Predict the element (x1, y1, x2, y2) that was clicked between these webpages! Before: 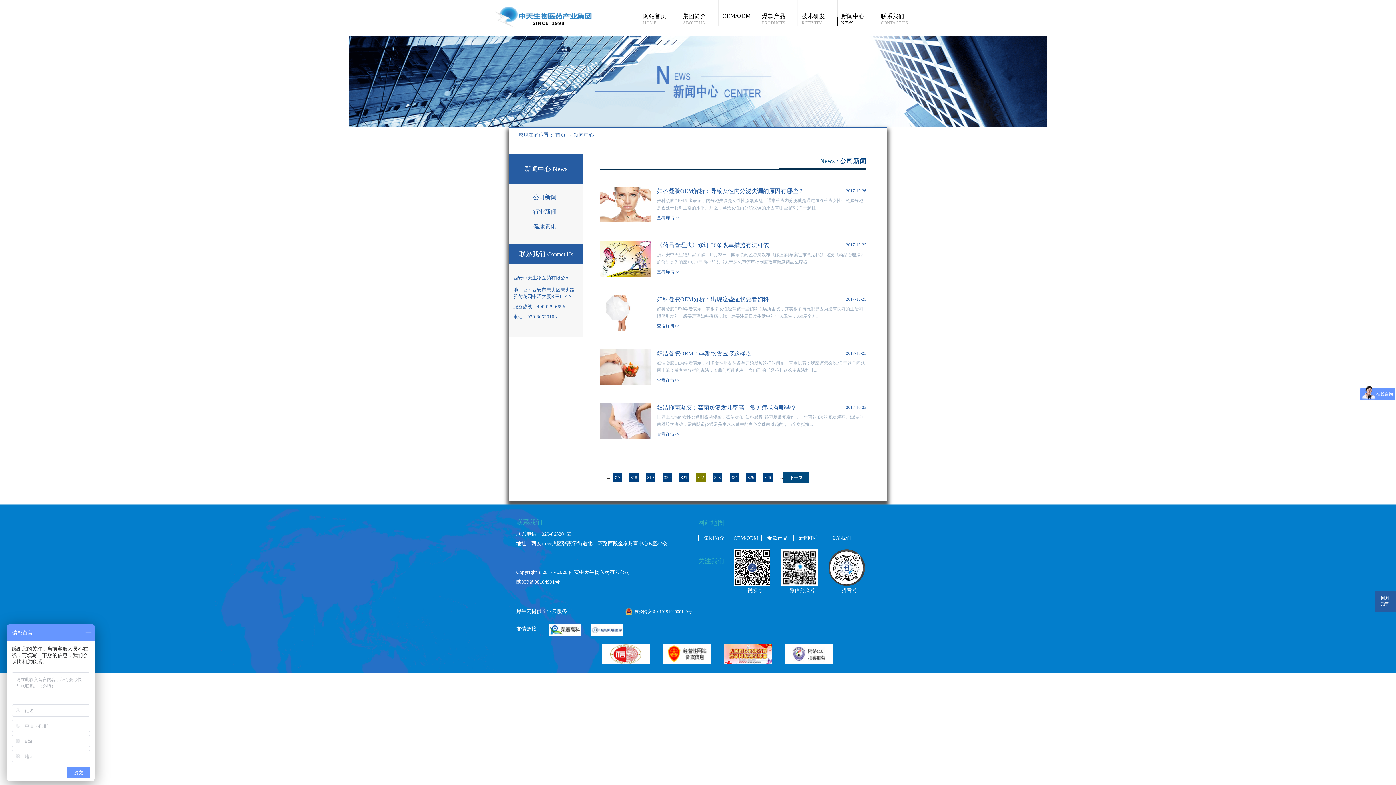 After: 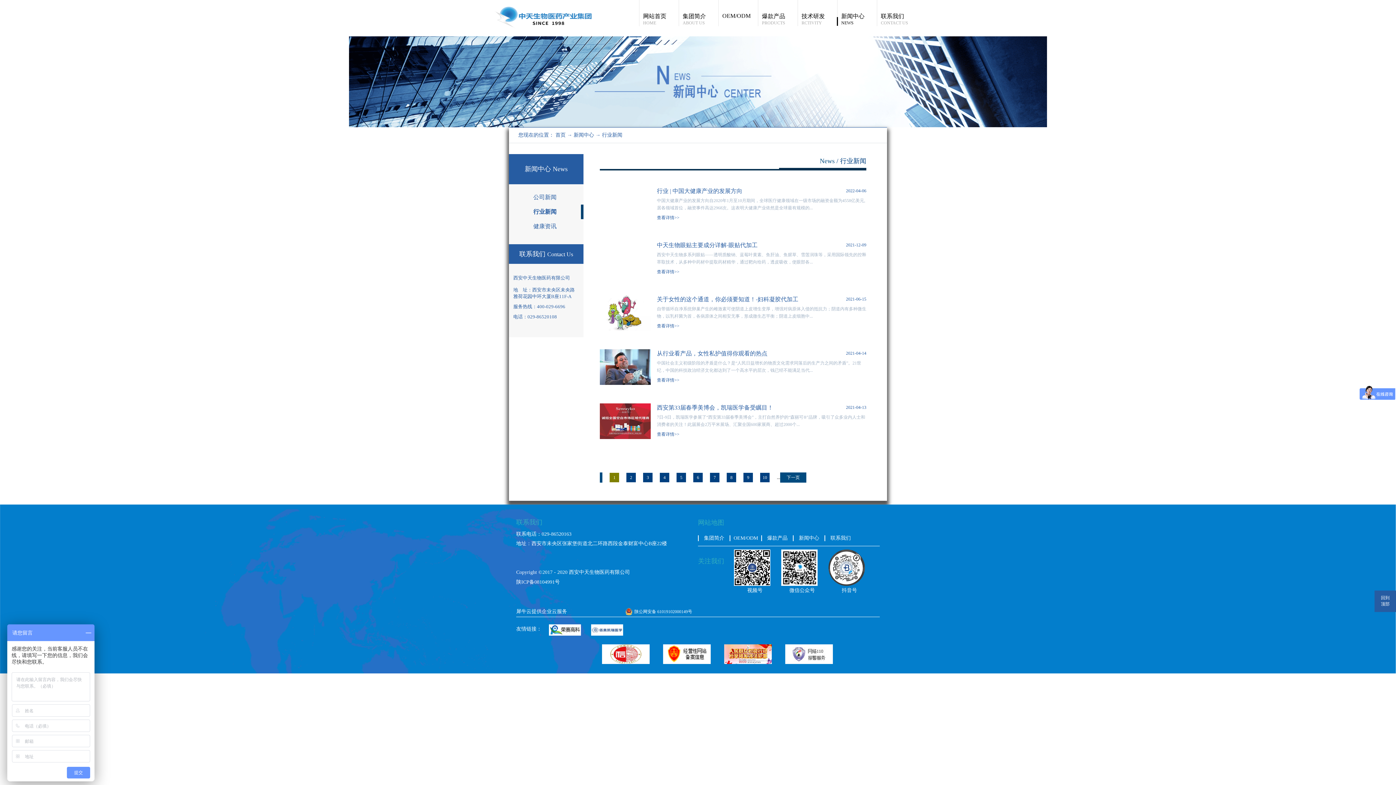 Action: label: 行业新闻 bbox: (509, 204, 583, 219)